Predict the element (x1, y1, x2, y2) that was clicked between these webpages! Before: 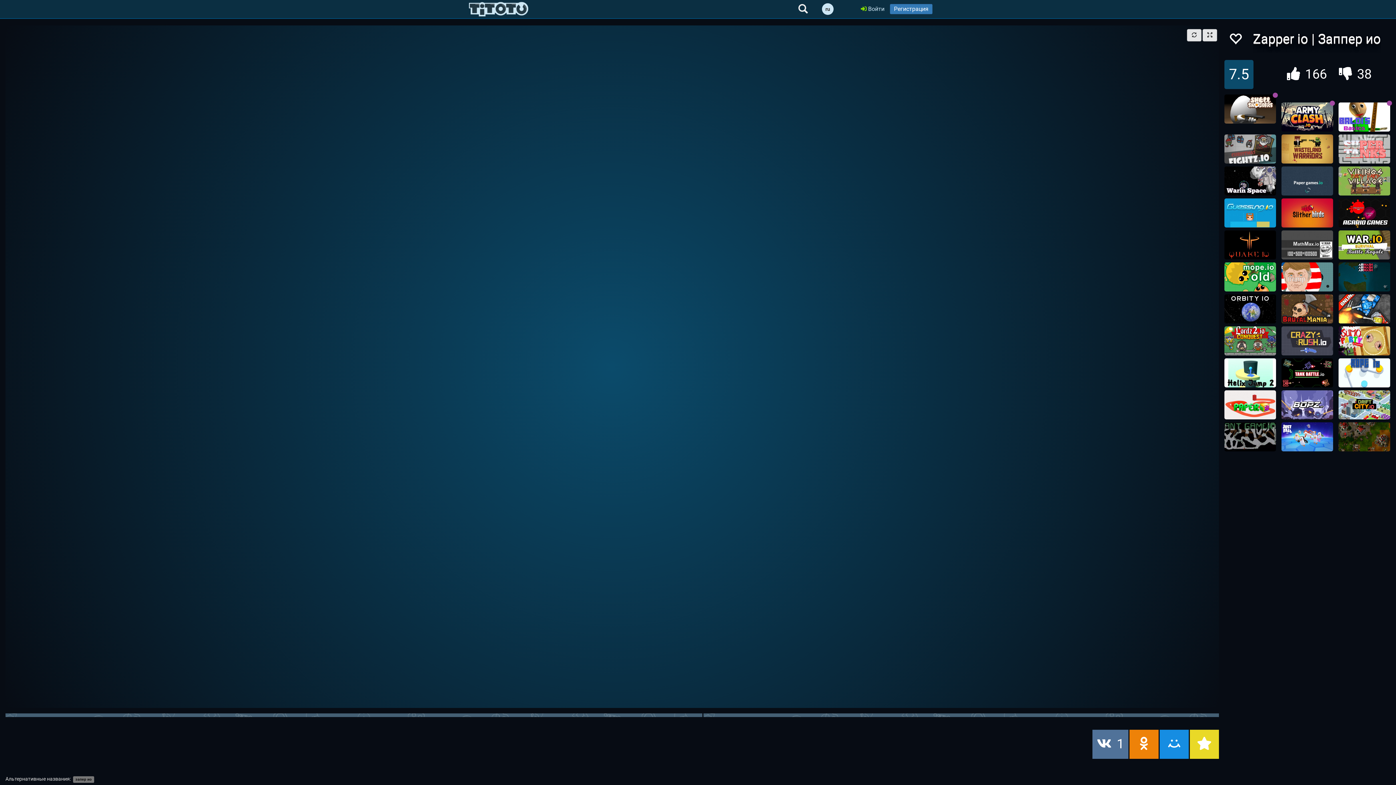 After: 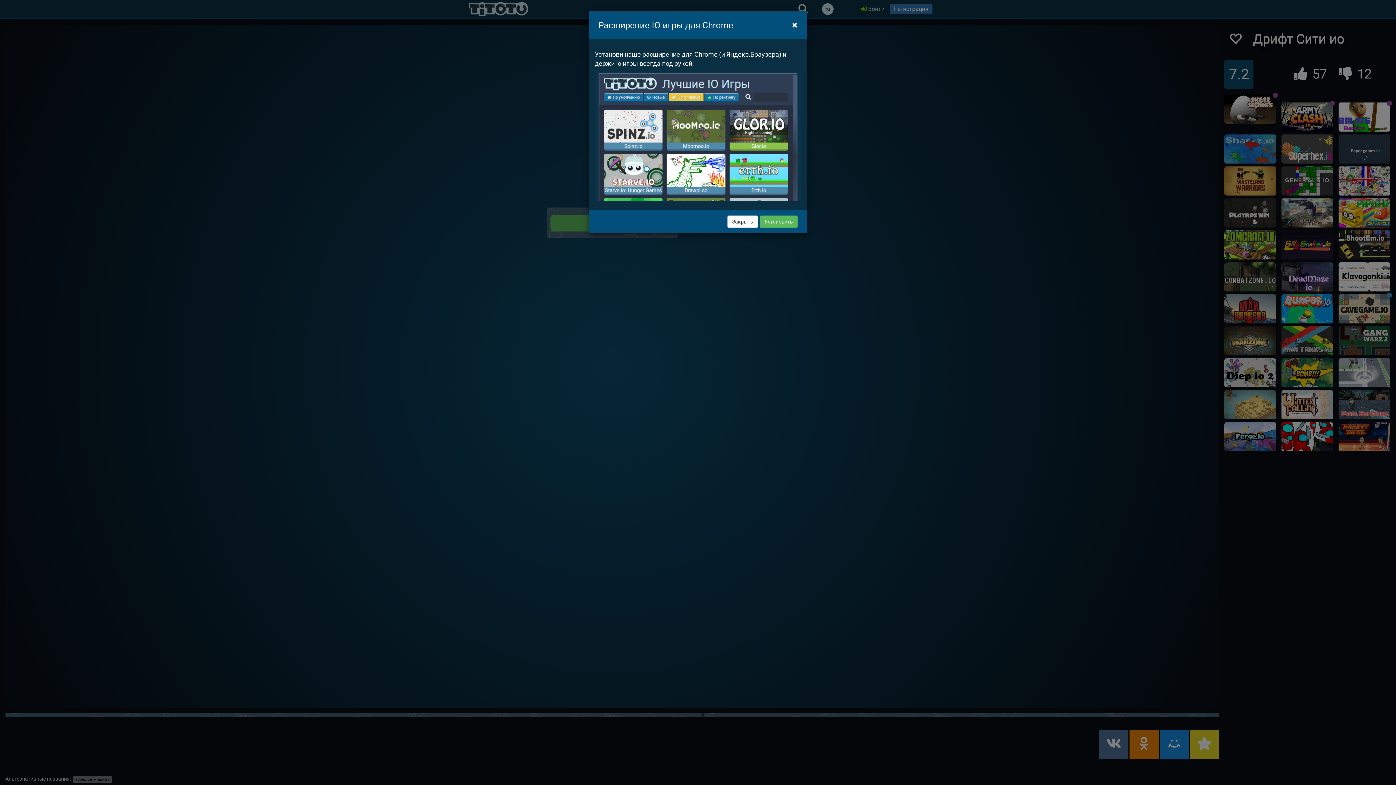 Action: bbox: (1338, 390, 1390, 419)